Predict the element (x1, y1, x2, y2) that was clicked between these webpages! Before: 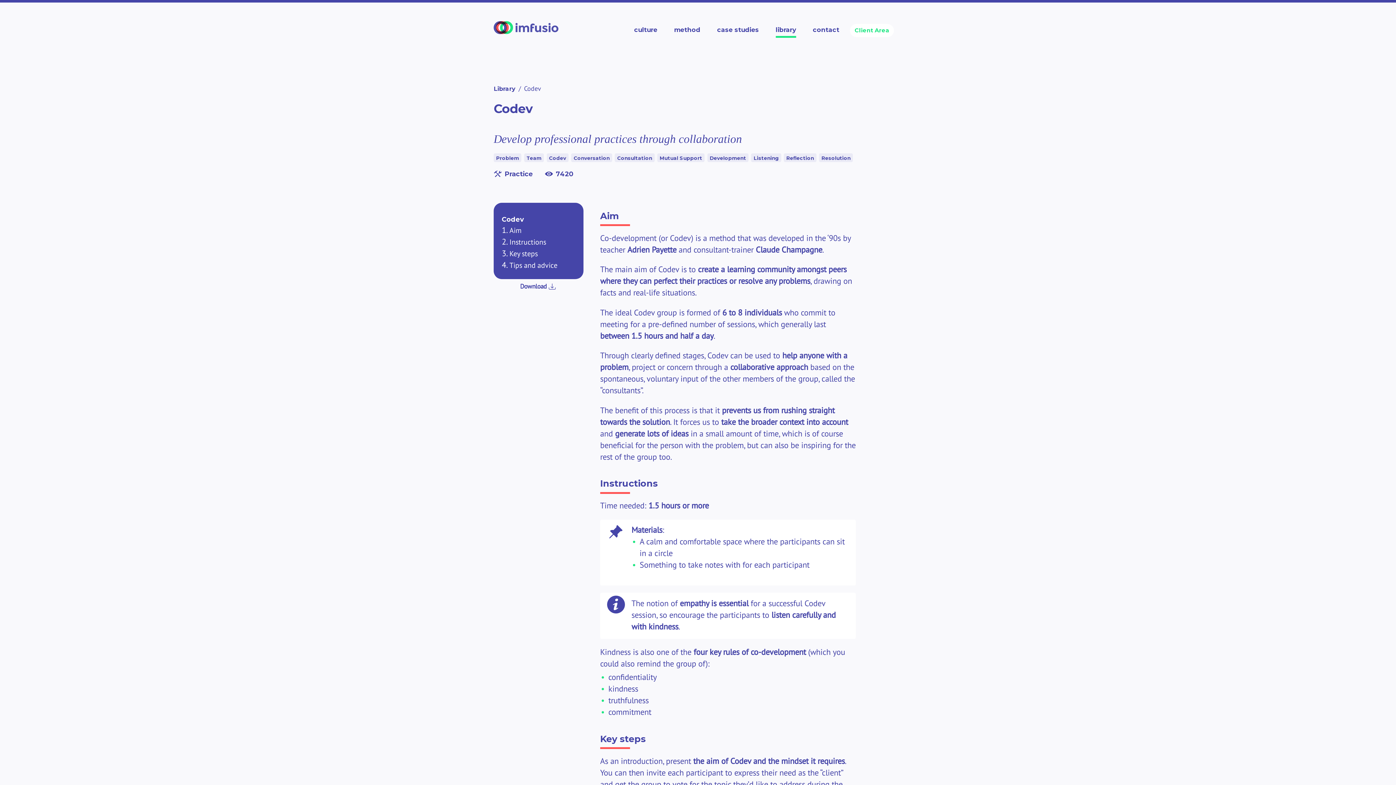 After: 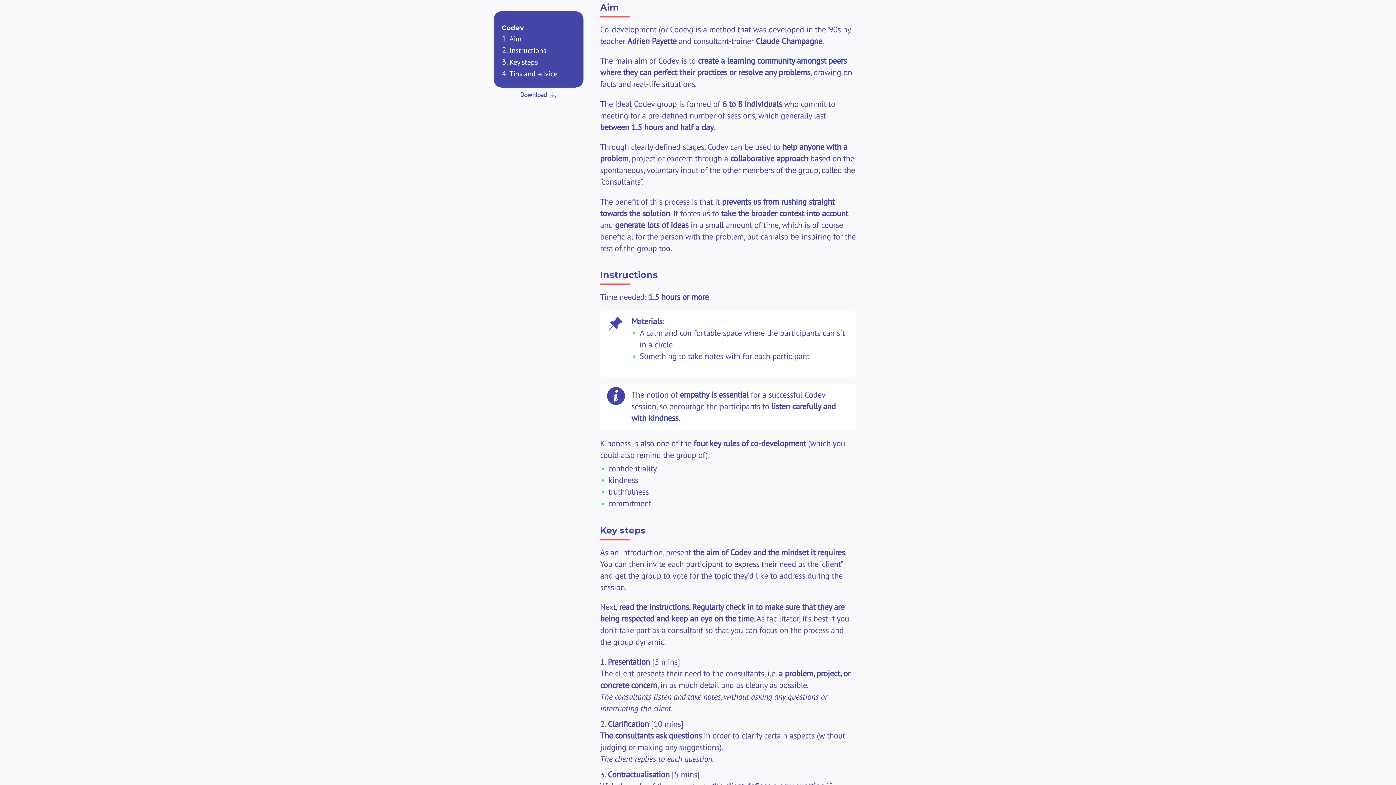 Action: bbox: (509, 225, 521, 235) label: Aim